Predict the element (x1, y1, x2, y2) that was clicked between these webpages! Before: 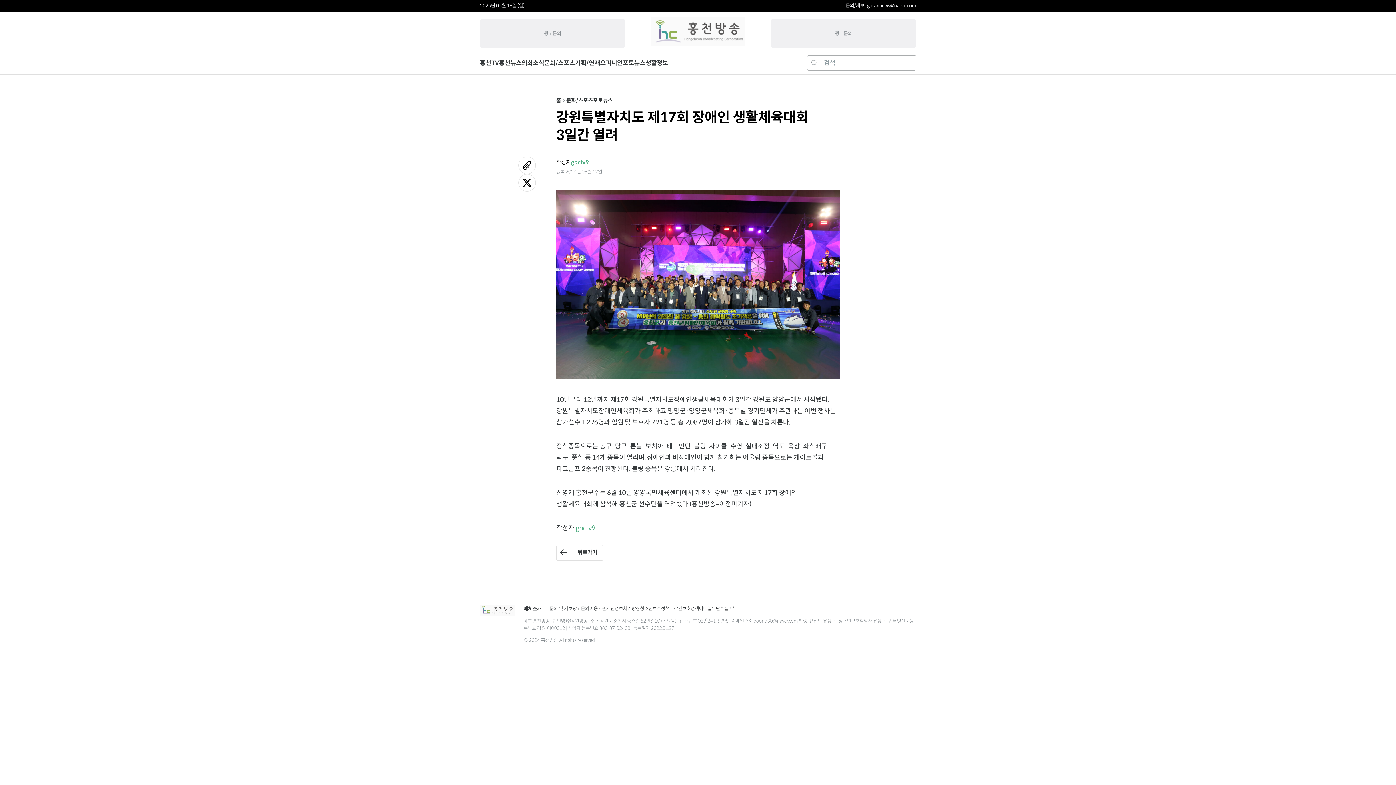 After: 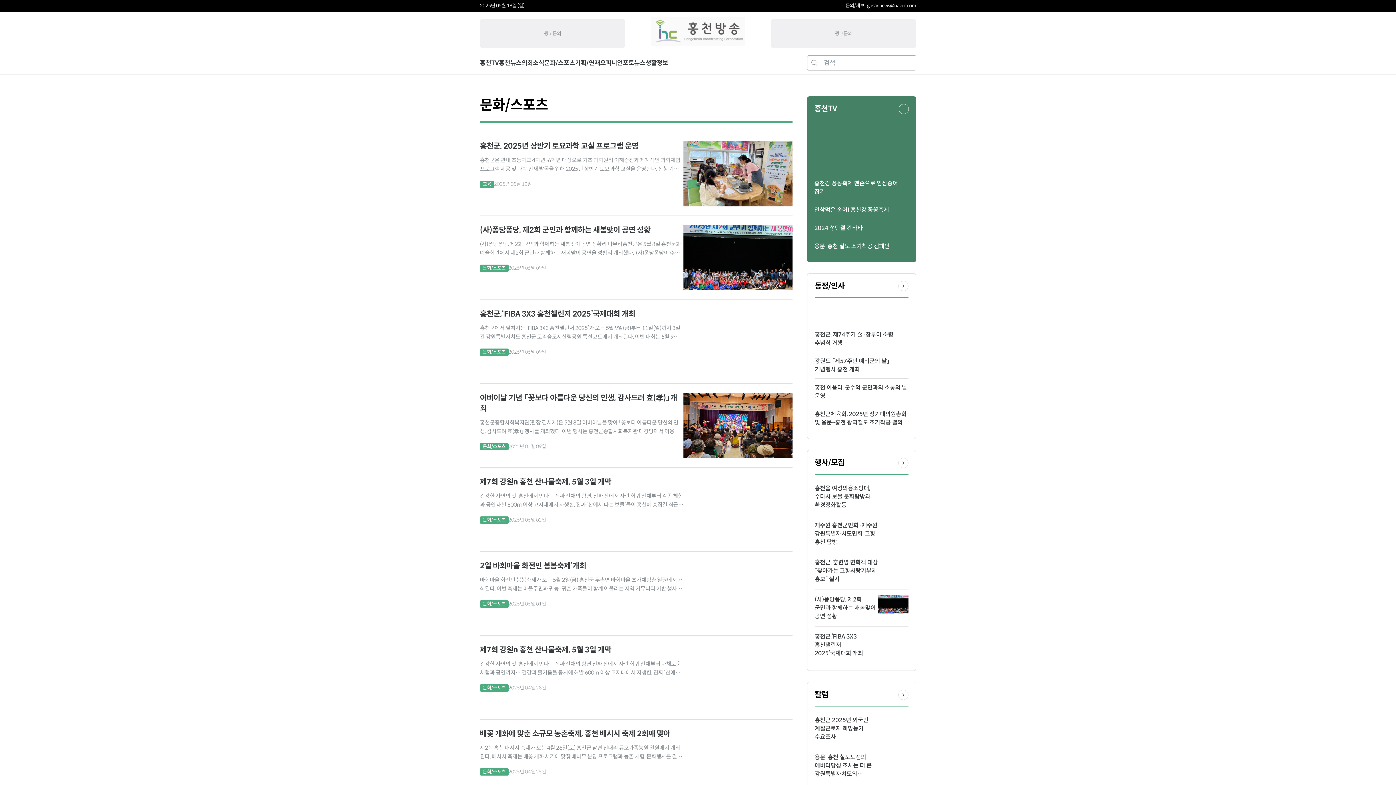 Action: label: 문화/스포츠 bbox: (566, 97, 593, 104)